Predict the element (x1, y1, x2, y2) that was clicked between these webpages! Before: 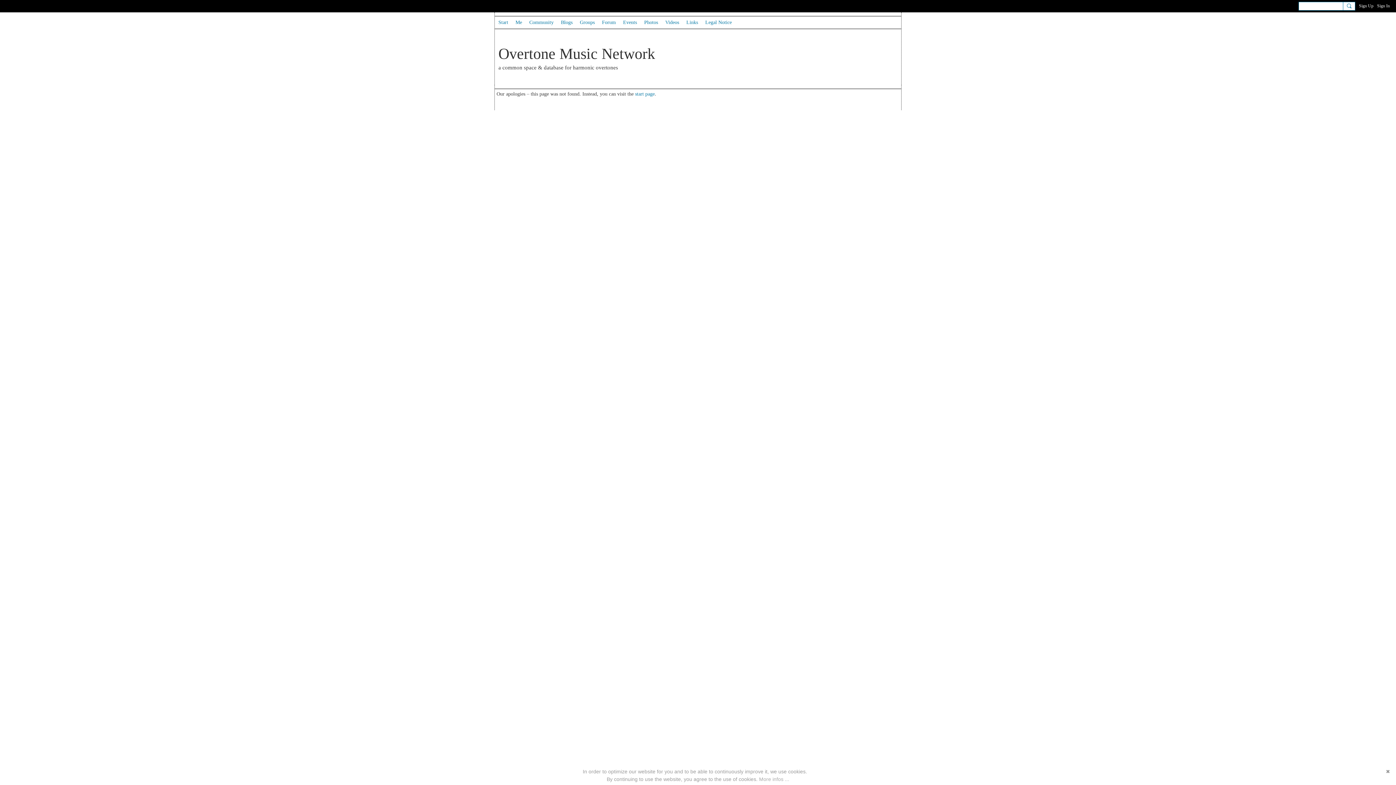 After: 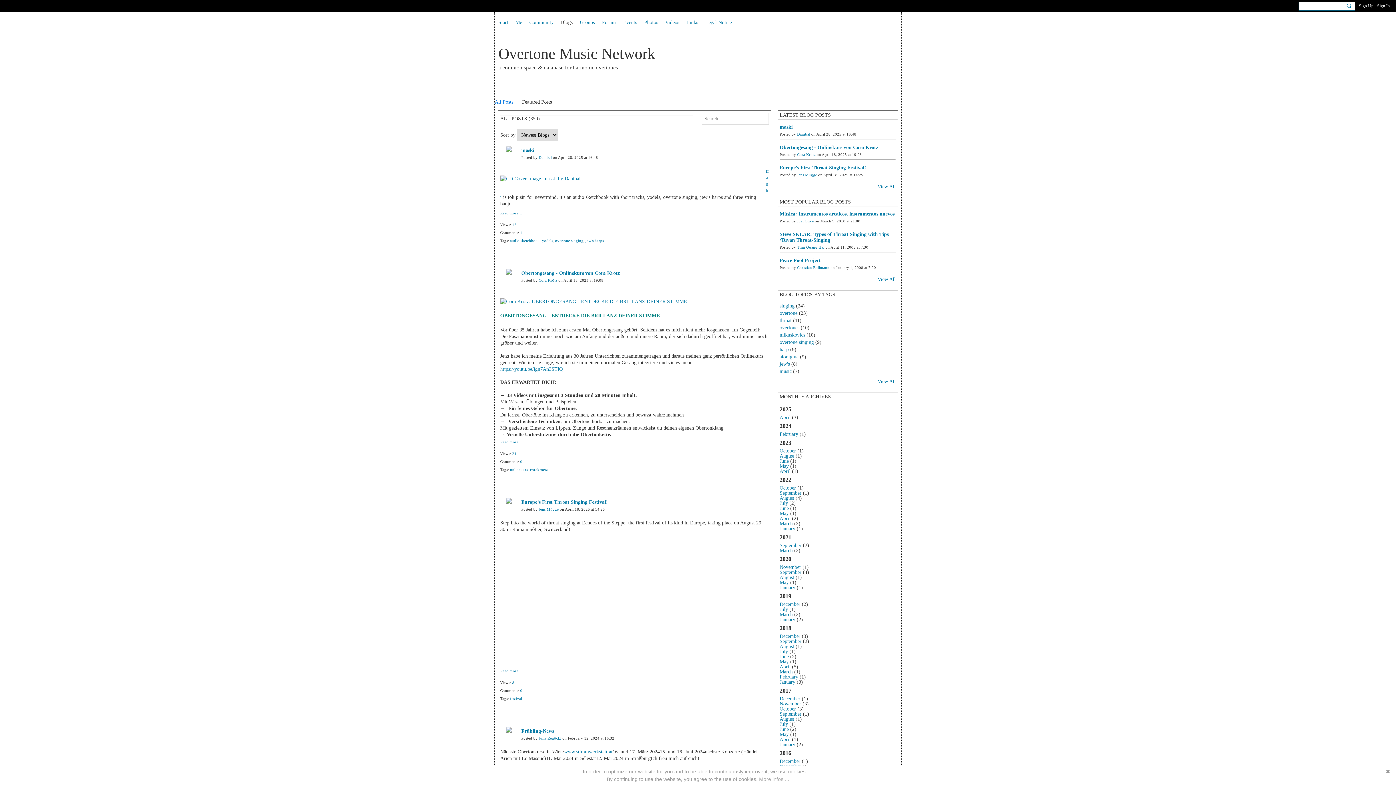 Action: bbox: (557, 16, 576, 28) label: Blogs